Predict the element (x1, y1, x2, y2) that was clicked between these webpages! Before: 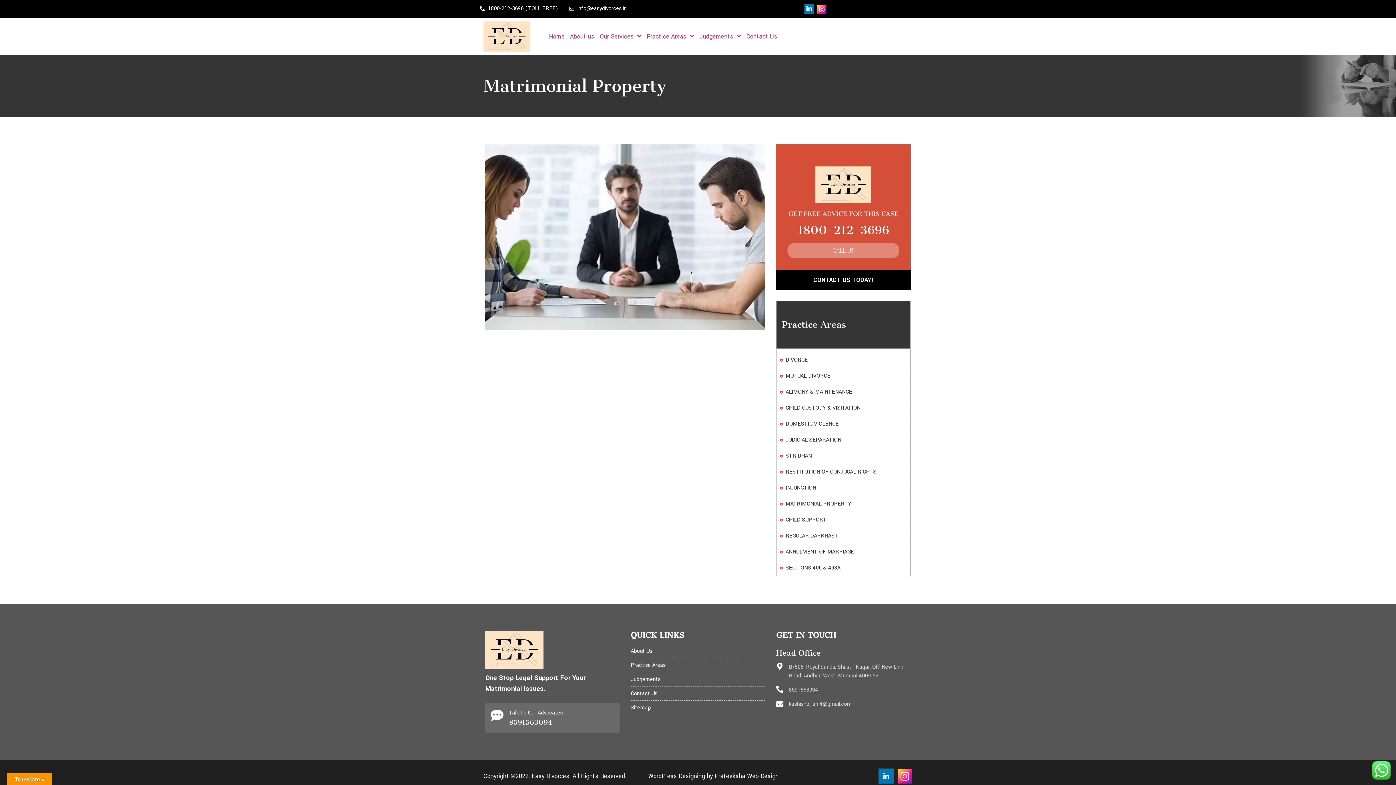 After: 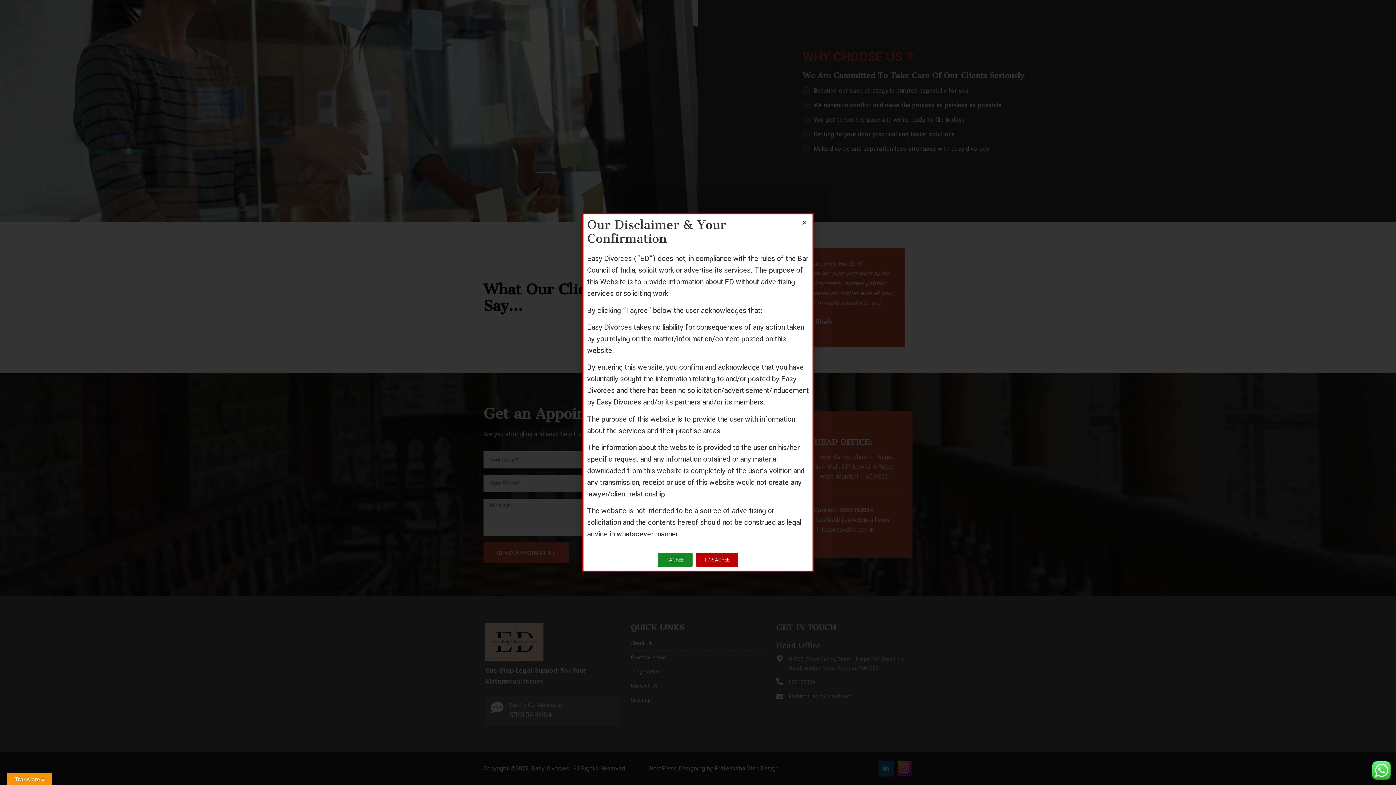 Action: label: Home bbox: (549, 32, 564, 40)